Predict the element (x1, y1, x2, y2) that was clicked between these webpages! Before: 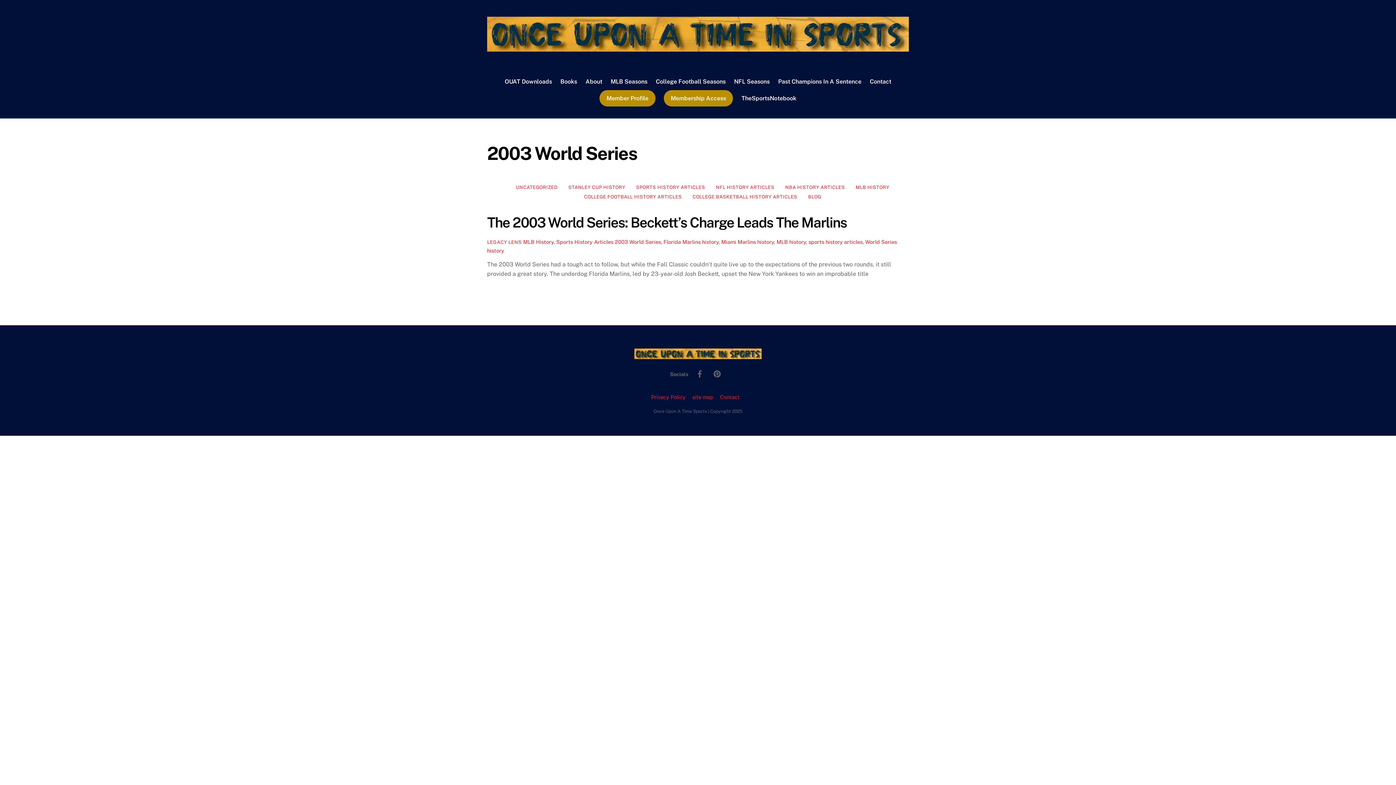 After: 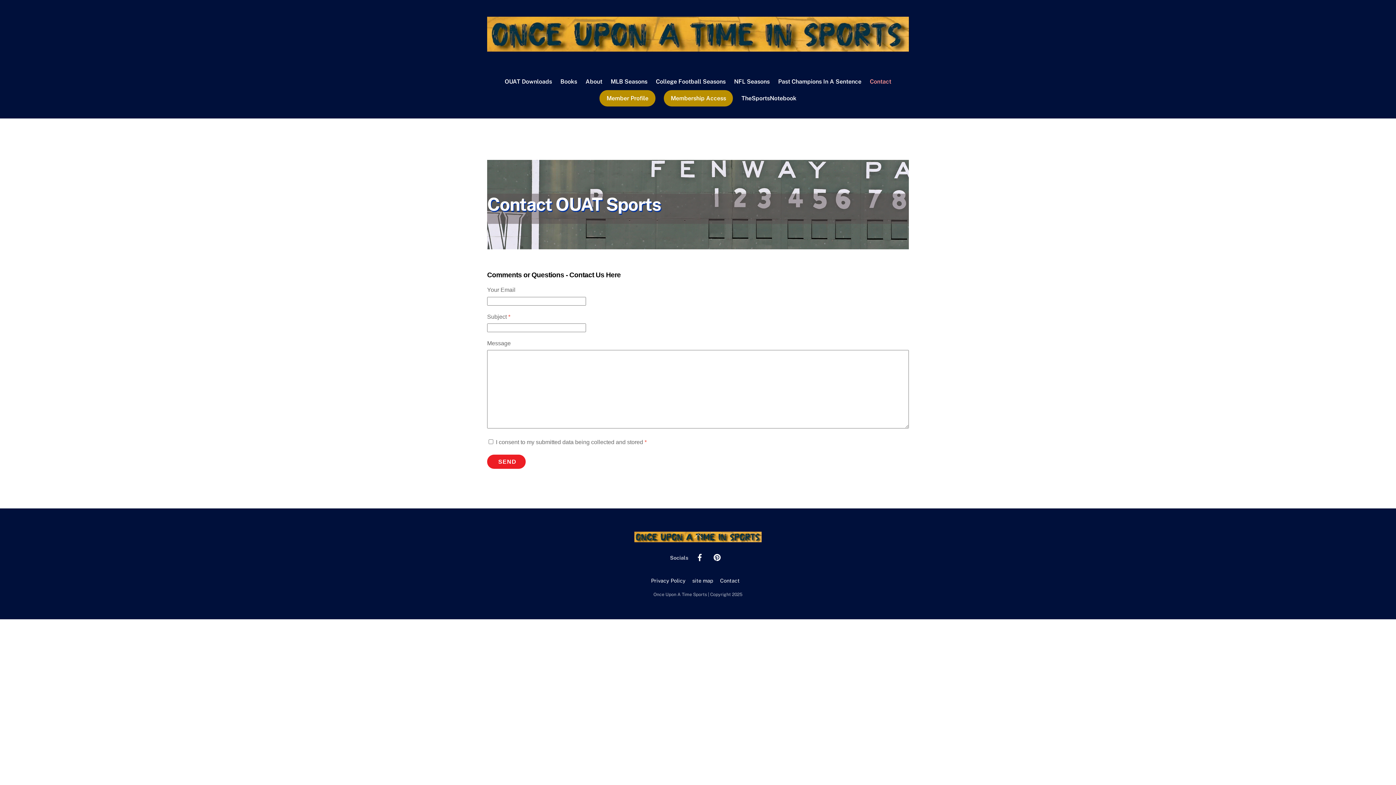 Action: bbox: (720, 394, 739, 400) label: Contact